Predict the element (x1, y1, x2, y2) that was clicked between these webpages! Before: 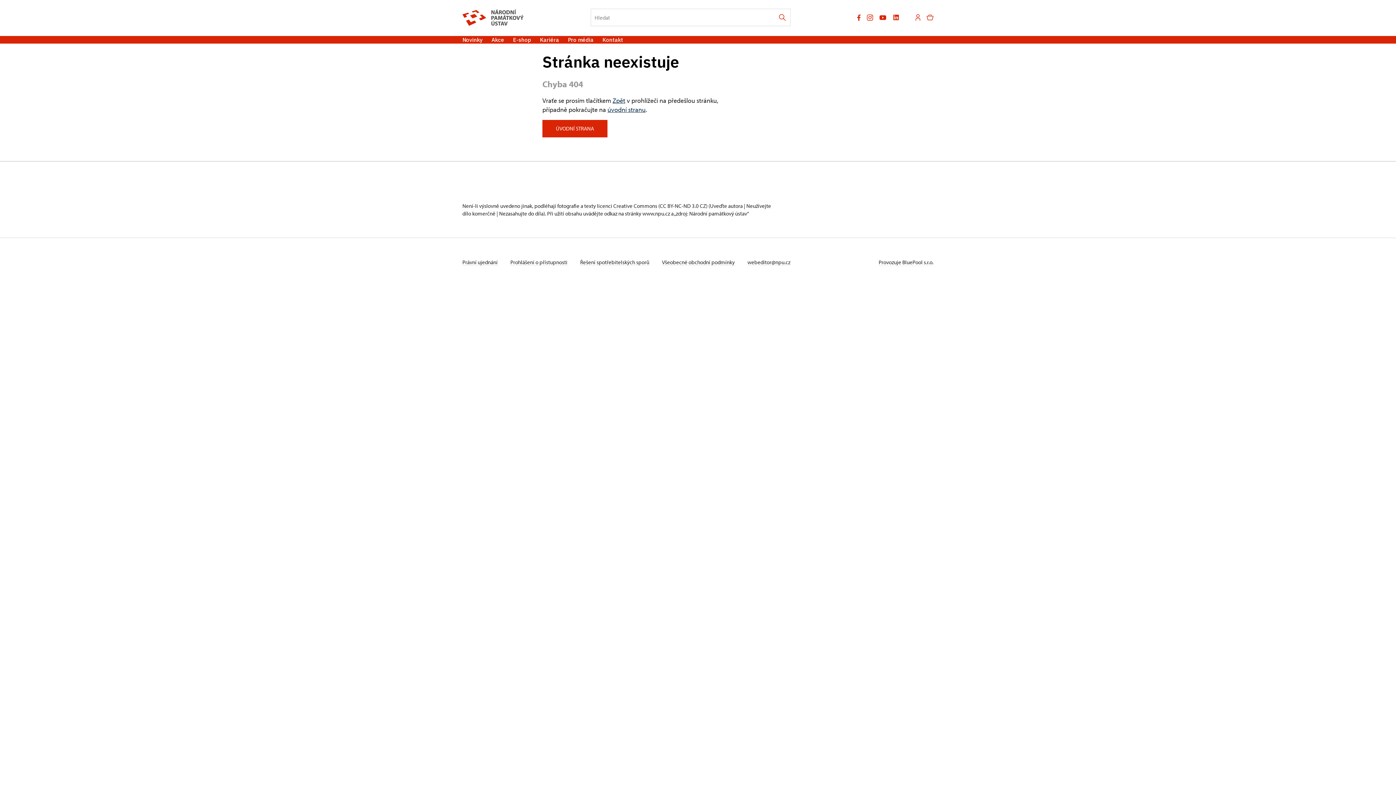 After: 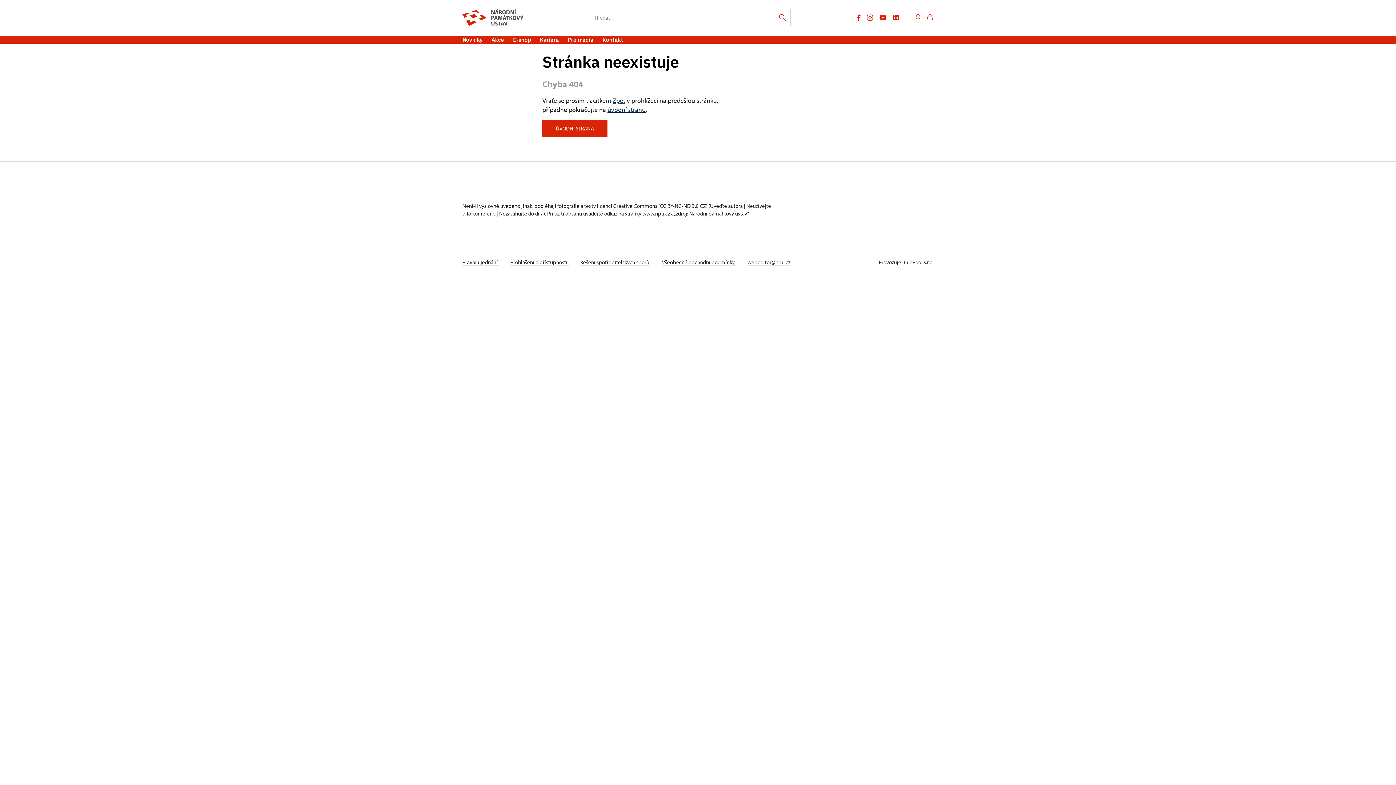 Action: bbox: (867, 14, 873, 20)